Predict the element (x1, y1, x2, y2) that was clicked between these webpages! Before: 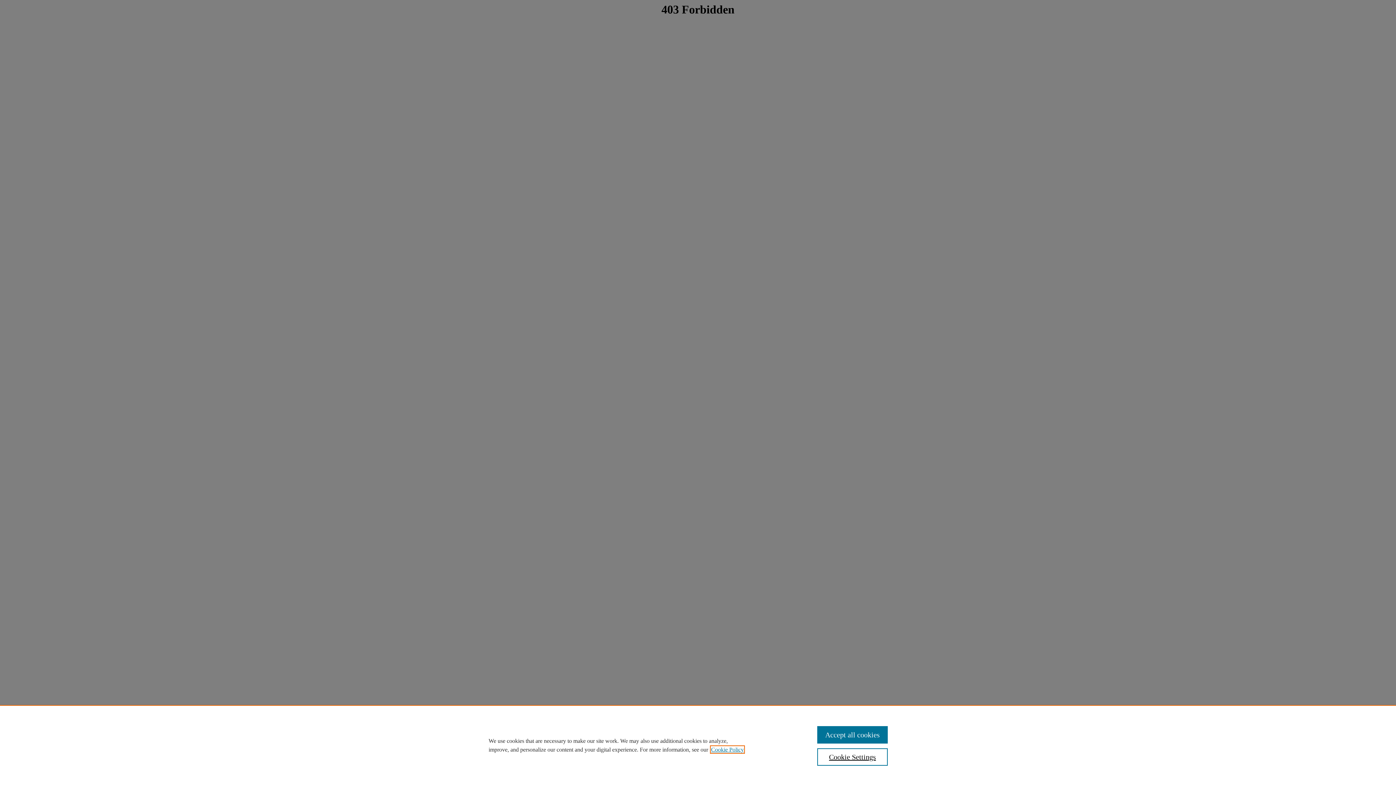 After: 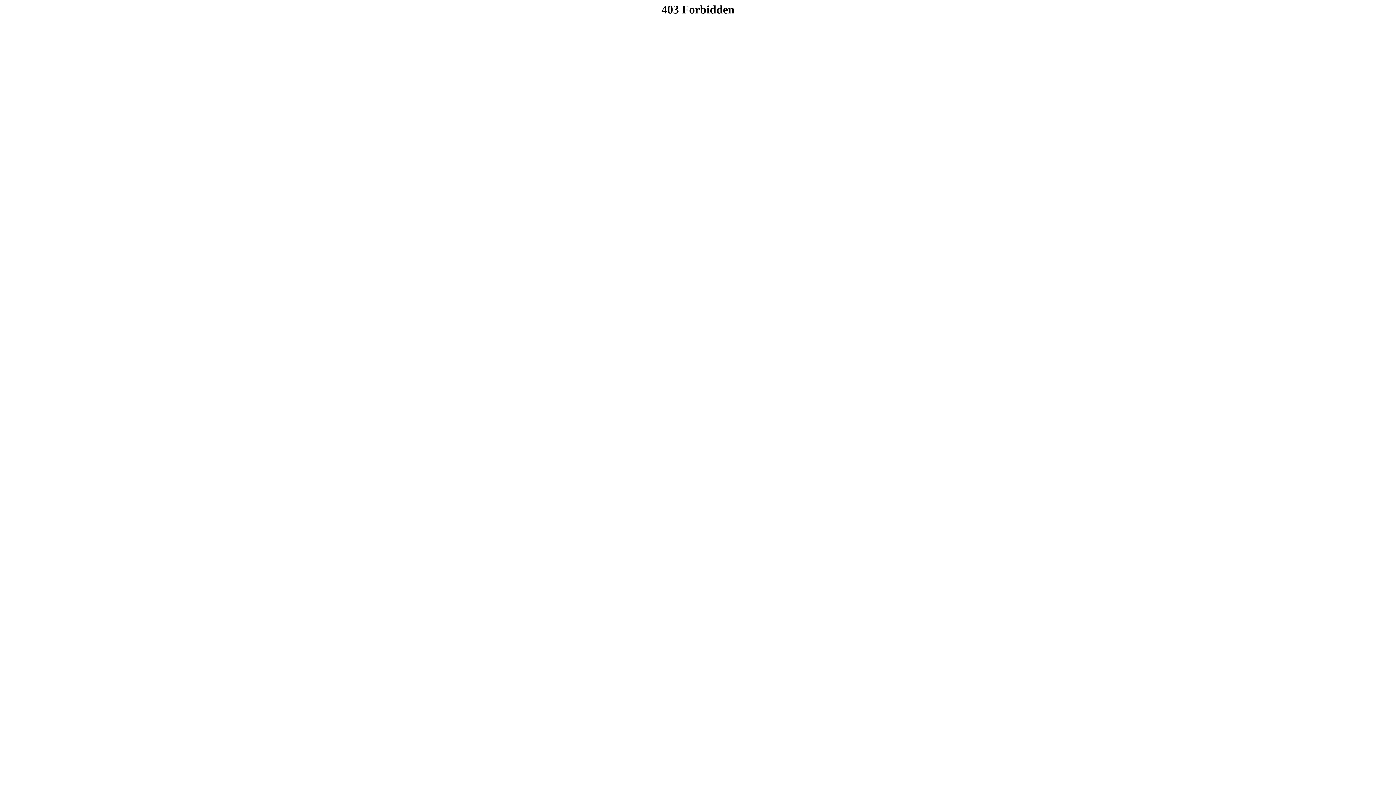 Action: label: Accept all cookies bbox: (817, 726, 887, 744)